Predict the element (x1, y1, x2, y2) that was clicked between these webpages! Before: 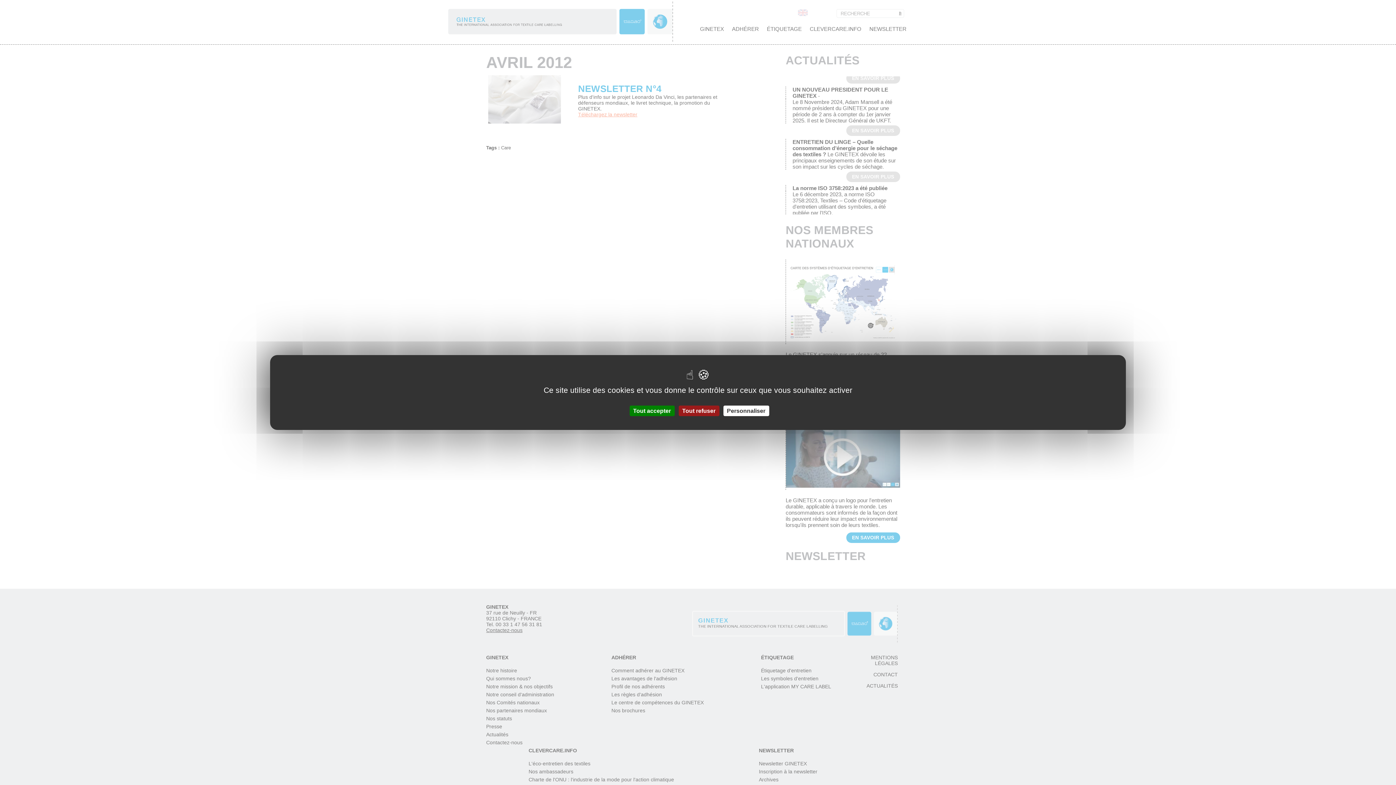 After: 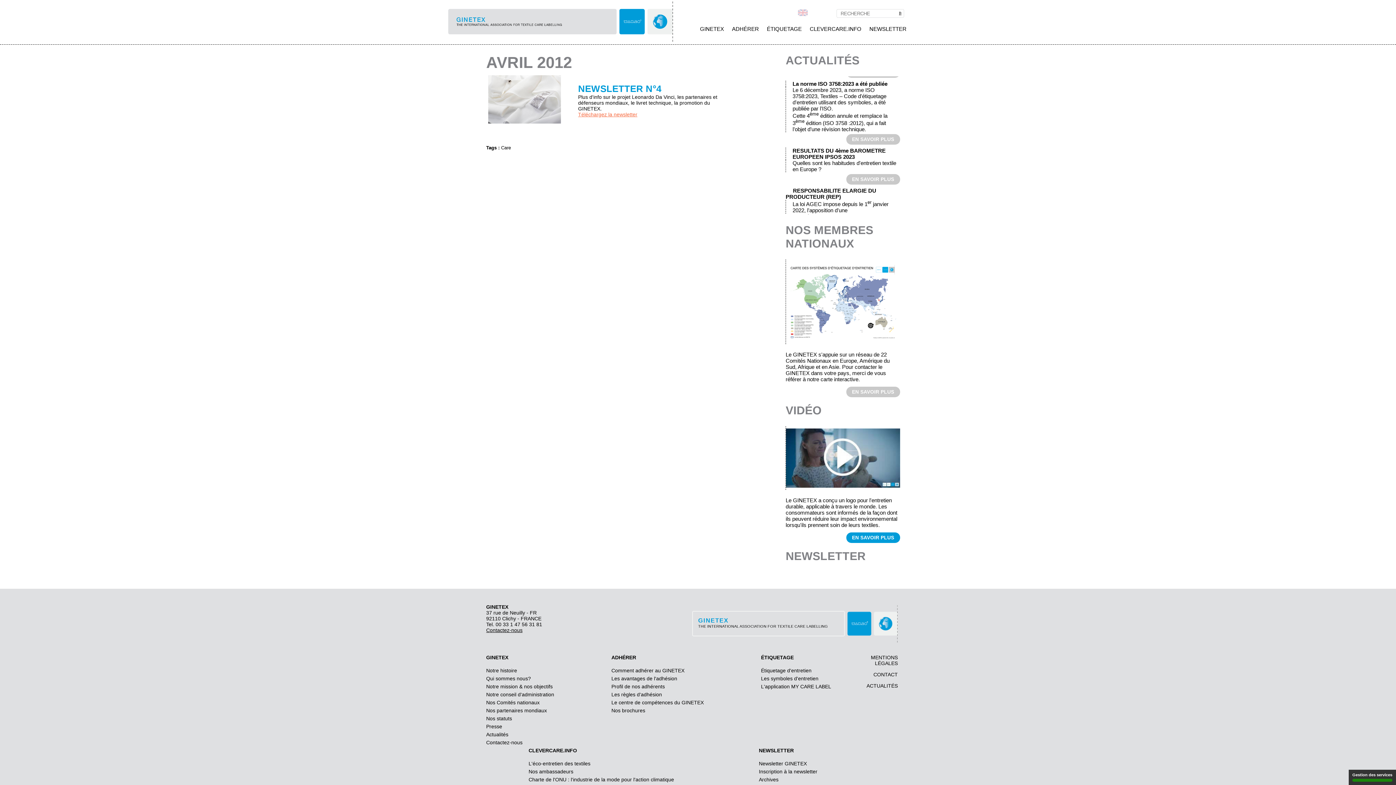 Action: label: Tout accepter bbox: (629, 405, 674, 416)